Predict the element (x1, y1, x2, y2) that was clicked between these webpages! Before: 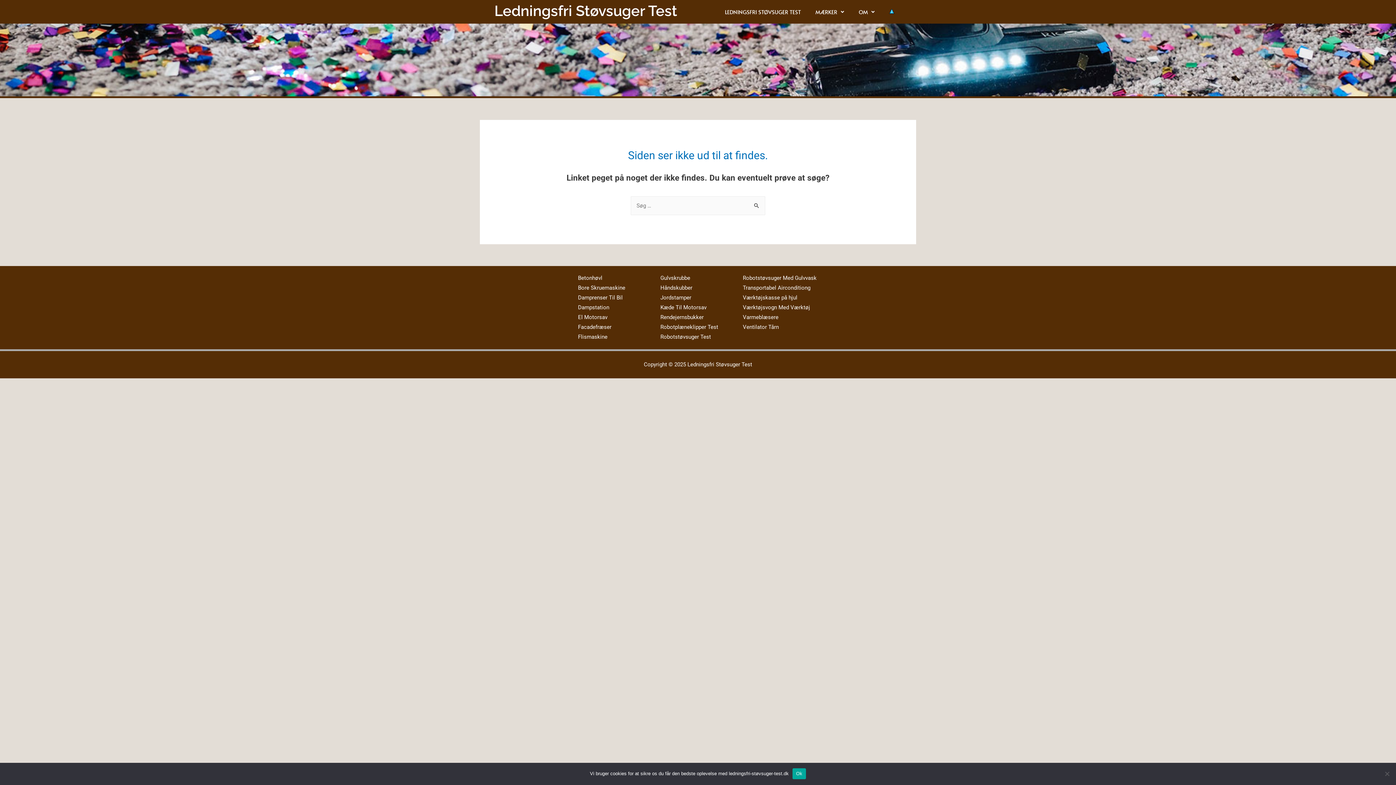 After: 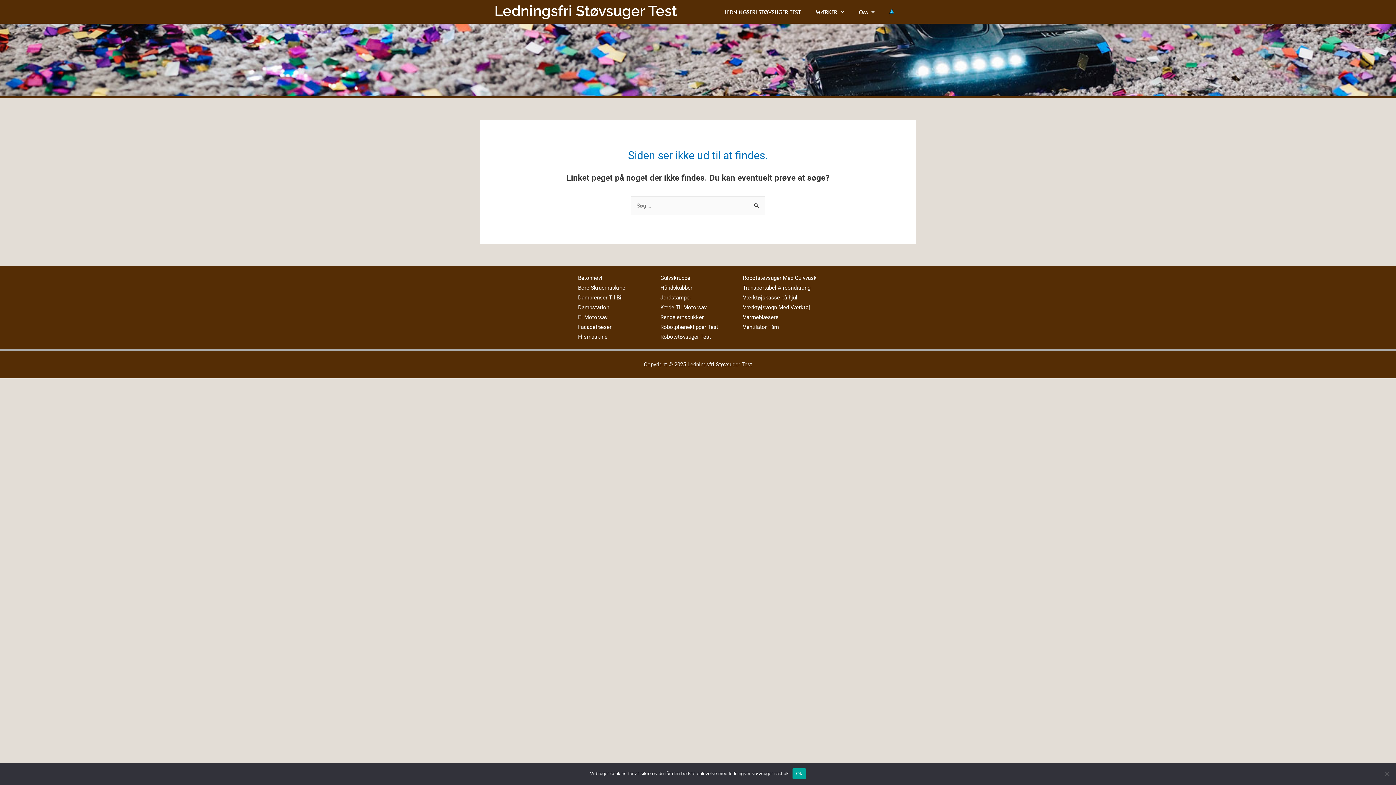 Action: label: Facadefræser bbox: (578, 323, 611, 330)